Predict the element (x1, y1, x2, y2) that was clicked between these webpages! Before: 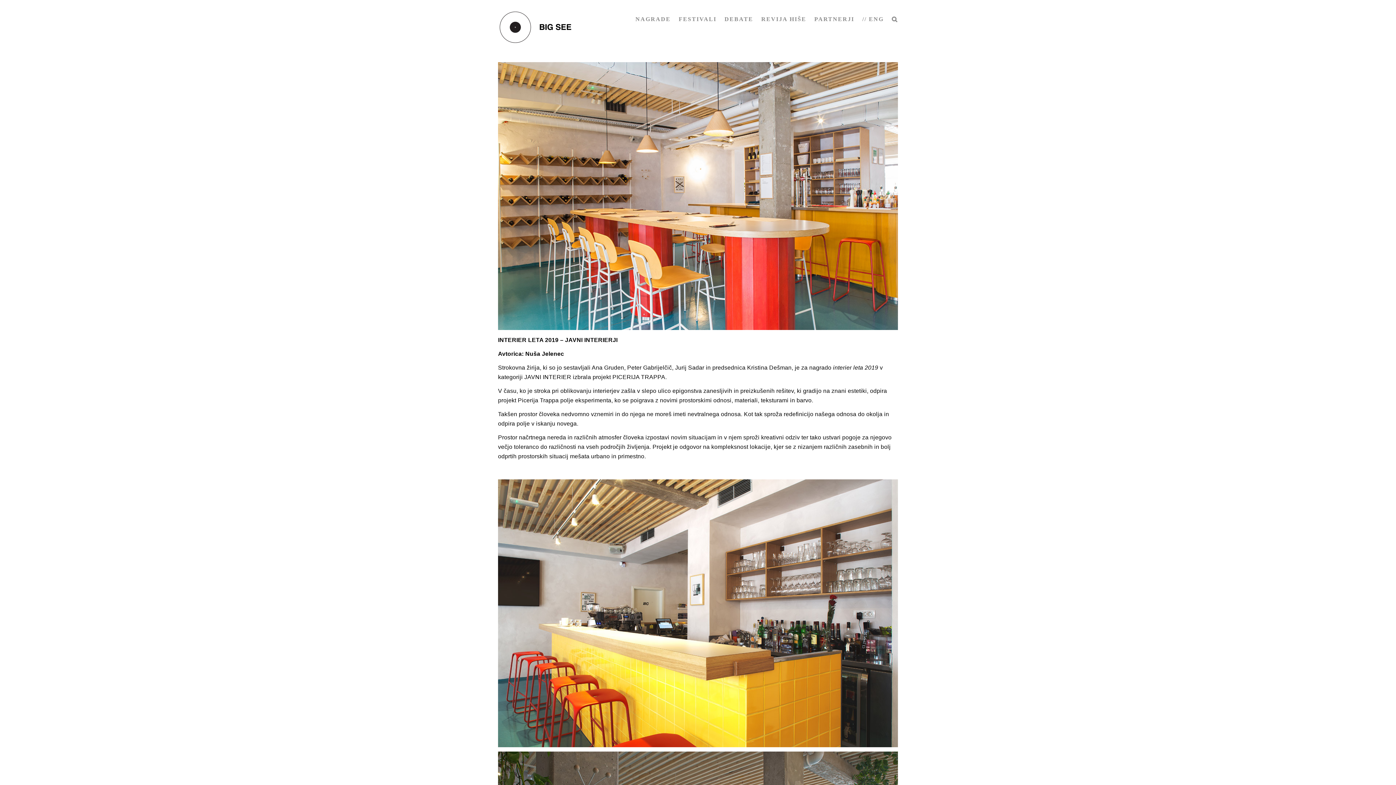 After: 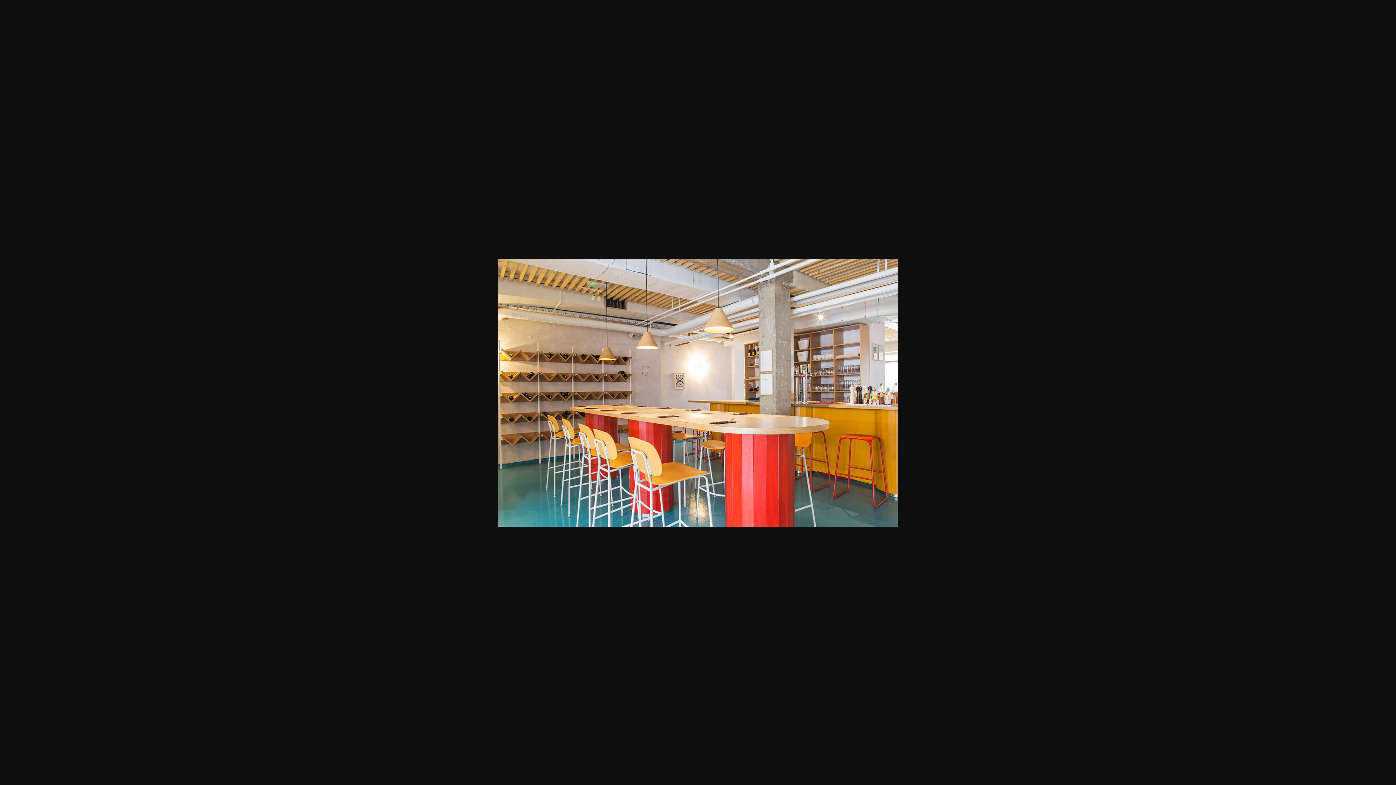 Action: label: View Larger Image bbox: (498, 62, 898, 330)